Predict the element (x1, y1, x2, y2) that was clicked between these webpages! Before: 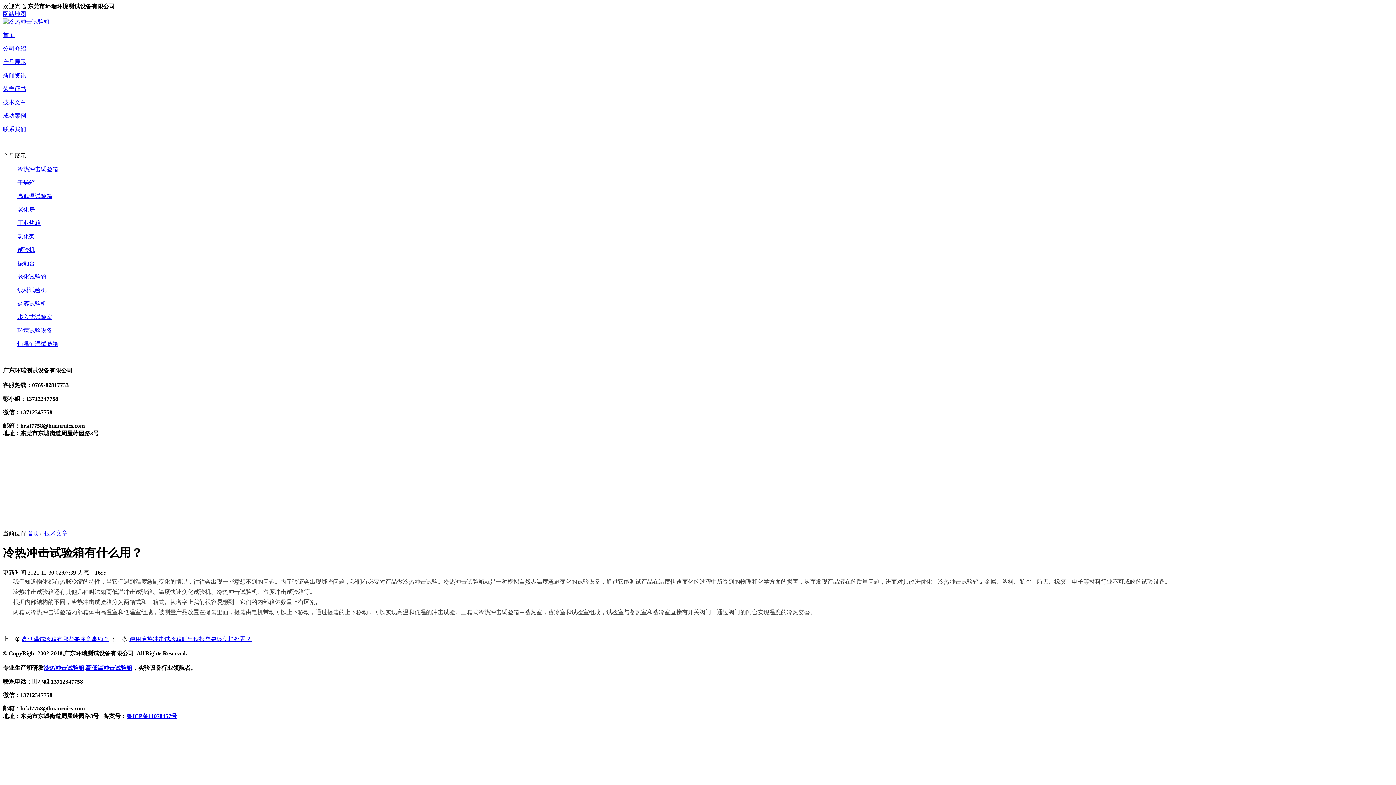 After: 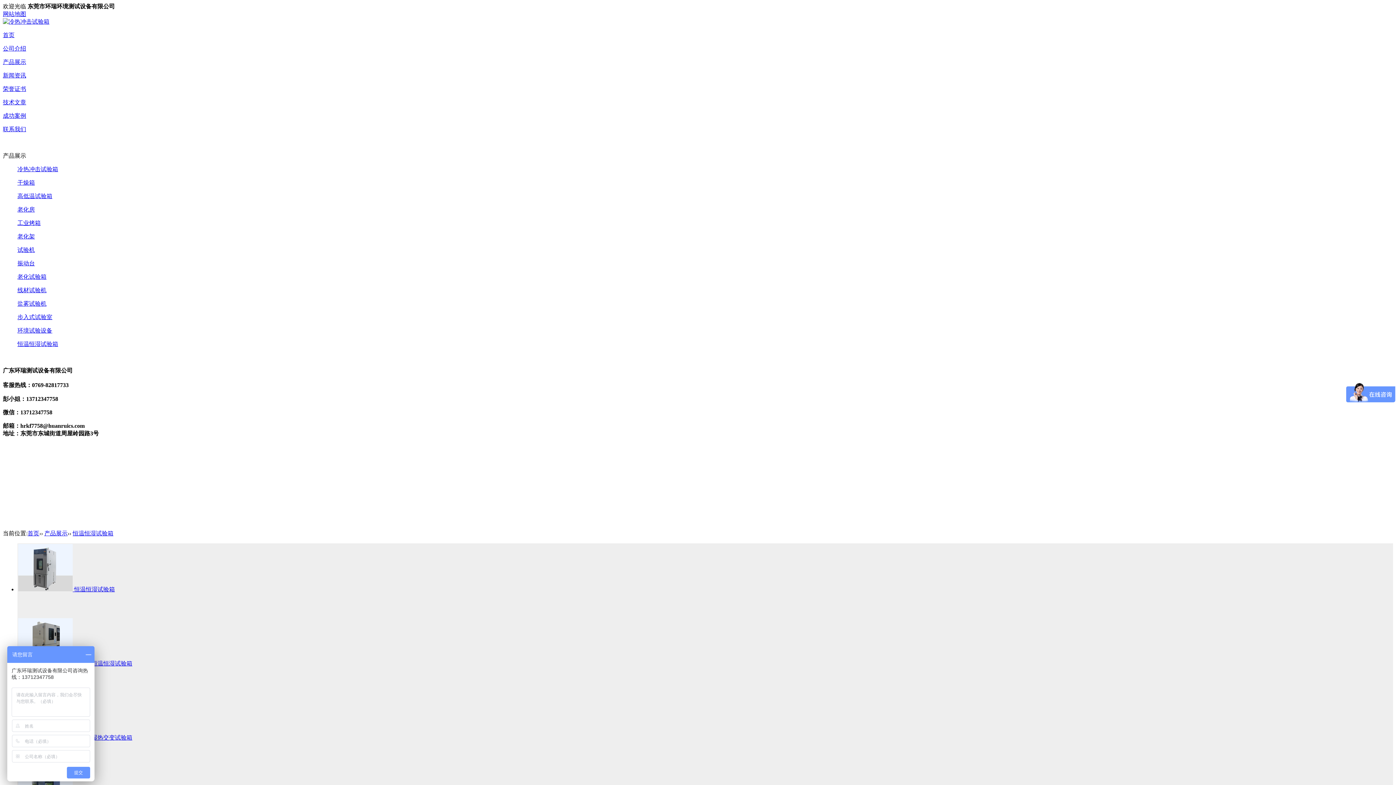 Action: label: 恒温恒湿试验箱 bbox: (17, 341, 58, 347)